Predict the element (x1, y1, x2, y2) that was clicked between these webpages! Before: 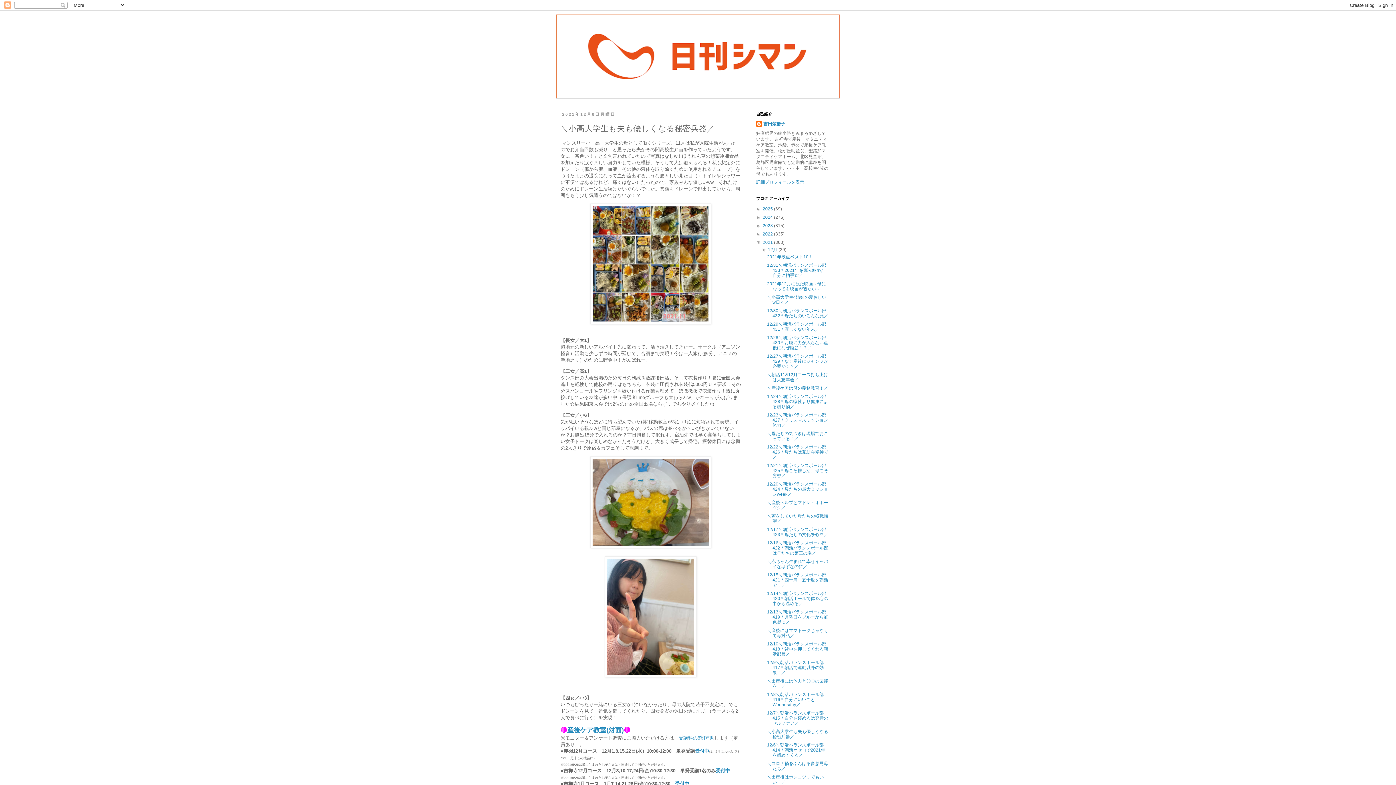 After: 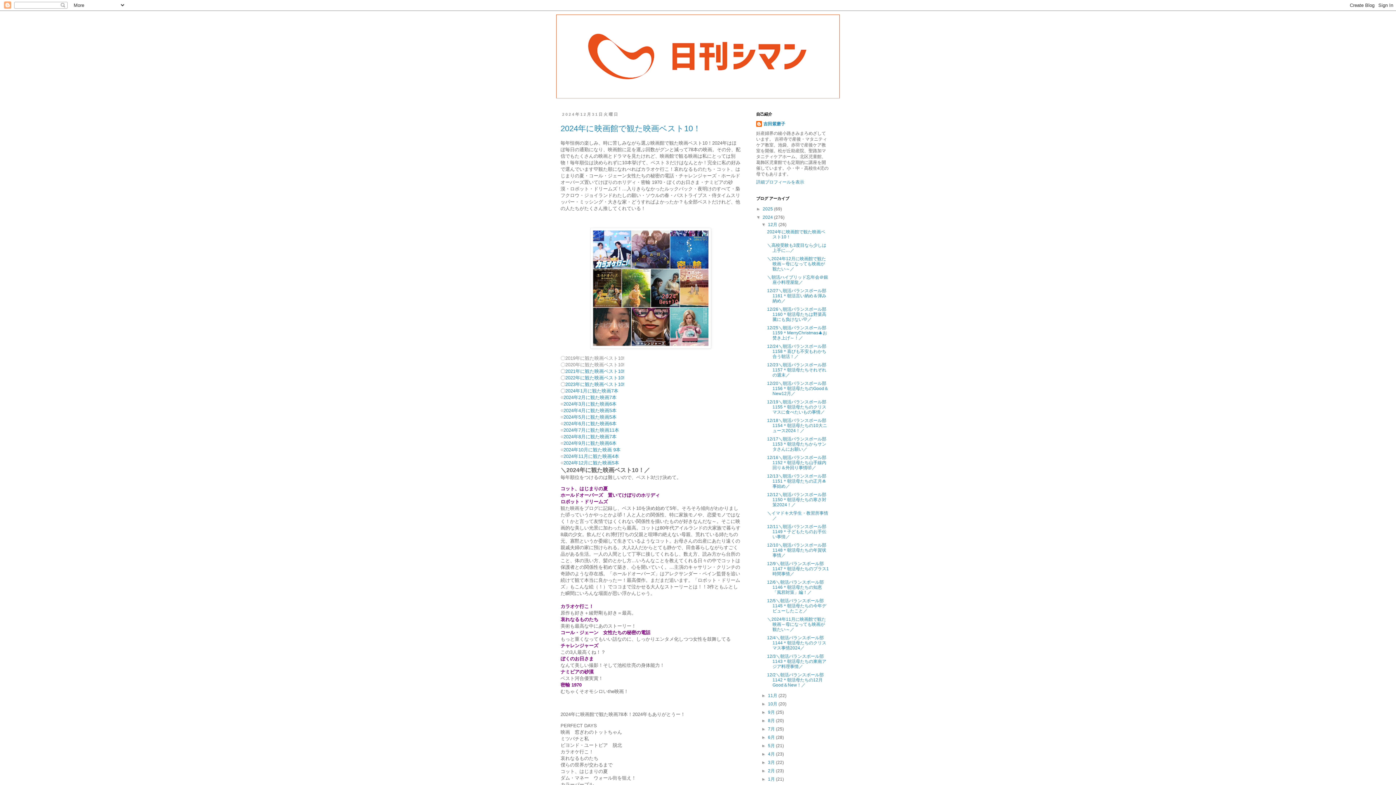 Action: label: 2024  bbox: (762, 214, 774, 220)